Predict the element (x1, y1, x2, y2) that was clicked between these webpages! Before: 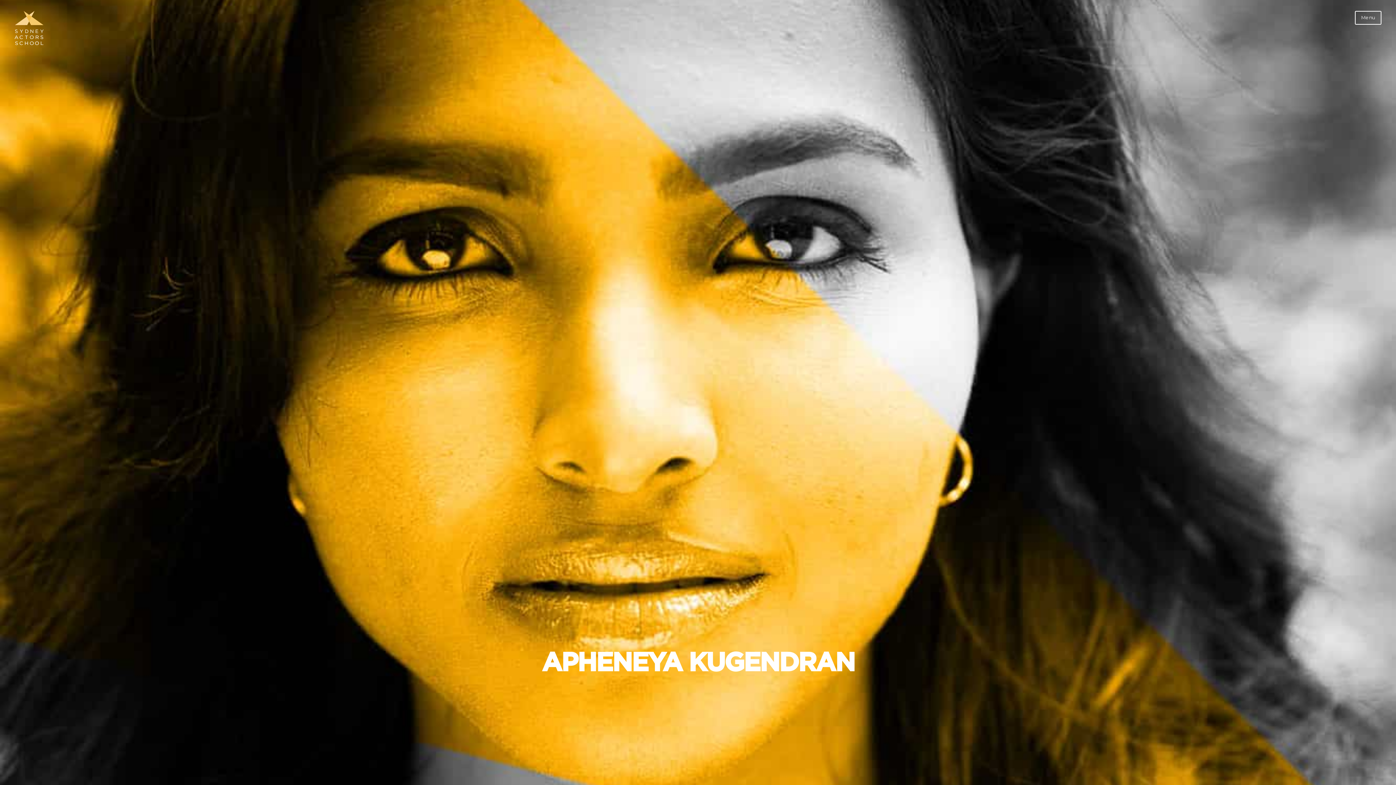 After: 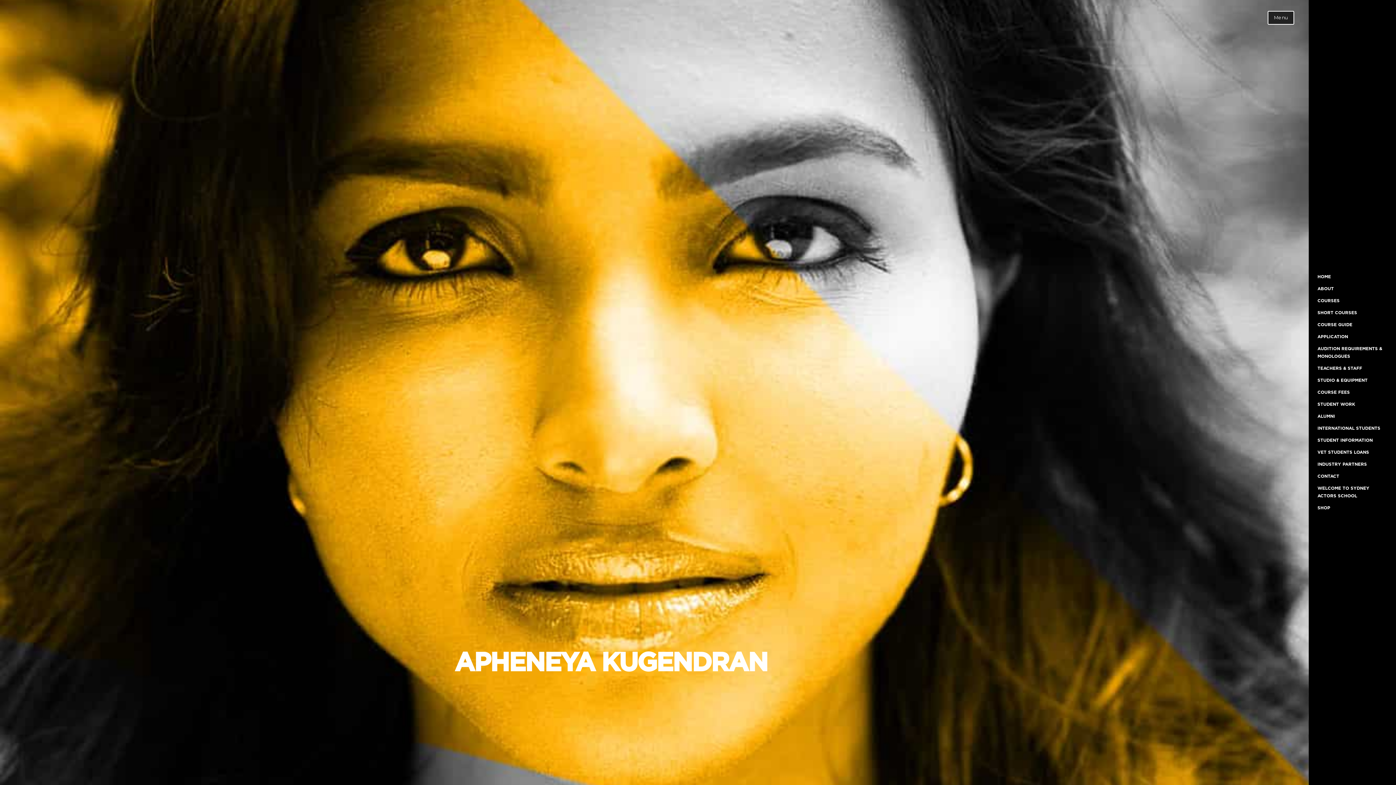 Action: label: Menu bbox: (1355, 10, 1381, 24)